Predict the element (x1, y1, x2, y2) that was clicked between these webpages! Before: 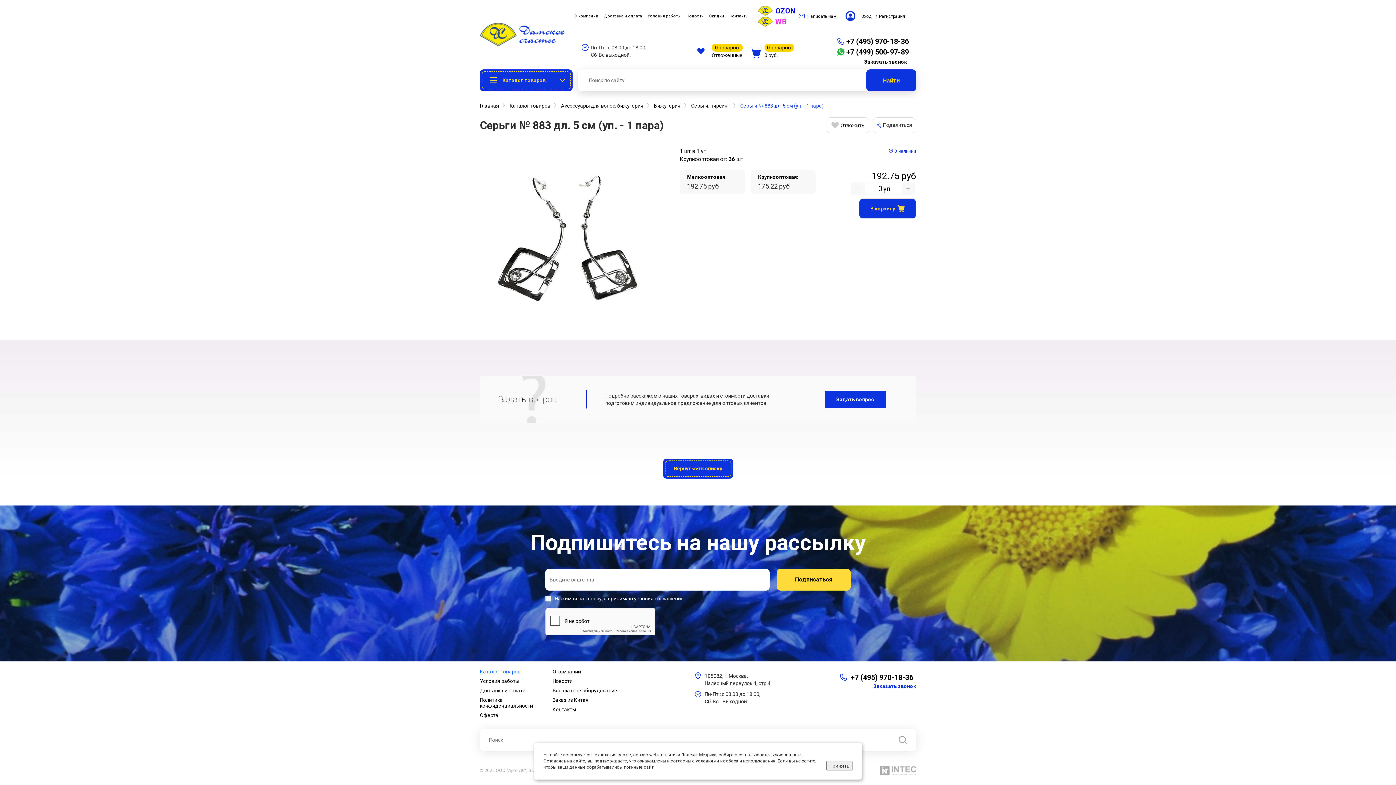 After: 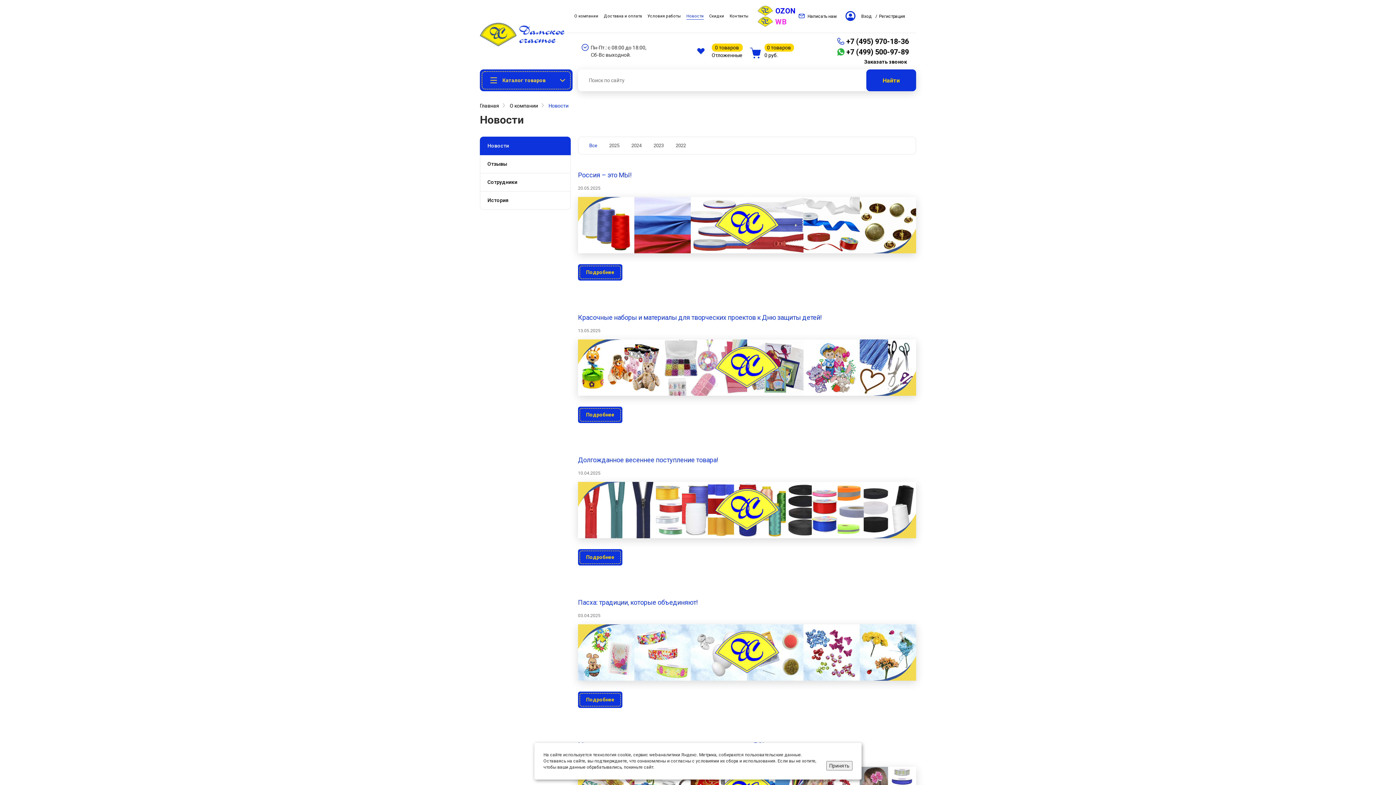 Action: label: Новости bbox: (686, 13, 705, 19)